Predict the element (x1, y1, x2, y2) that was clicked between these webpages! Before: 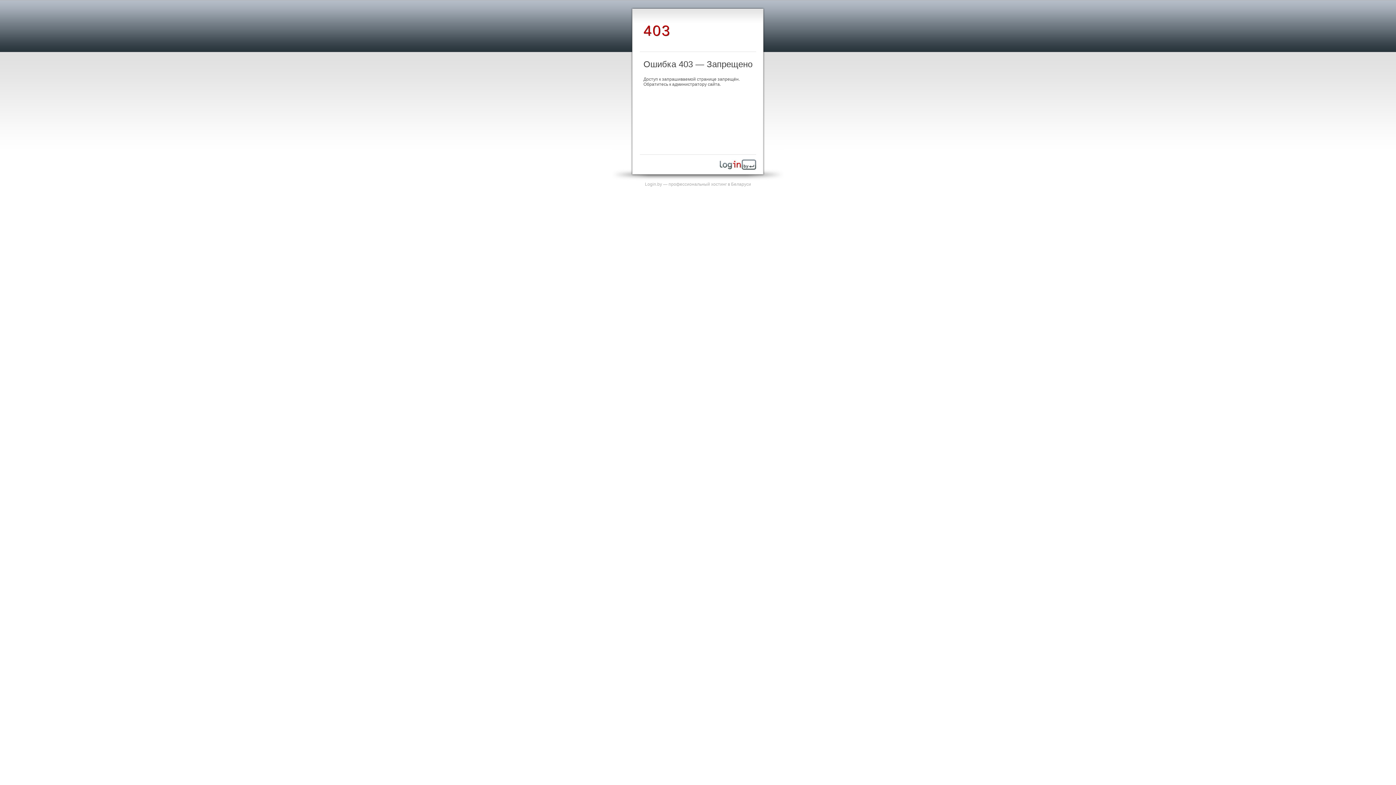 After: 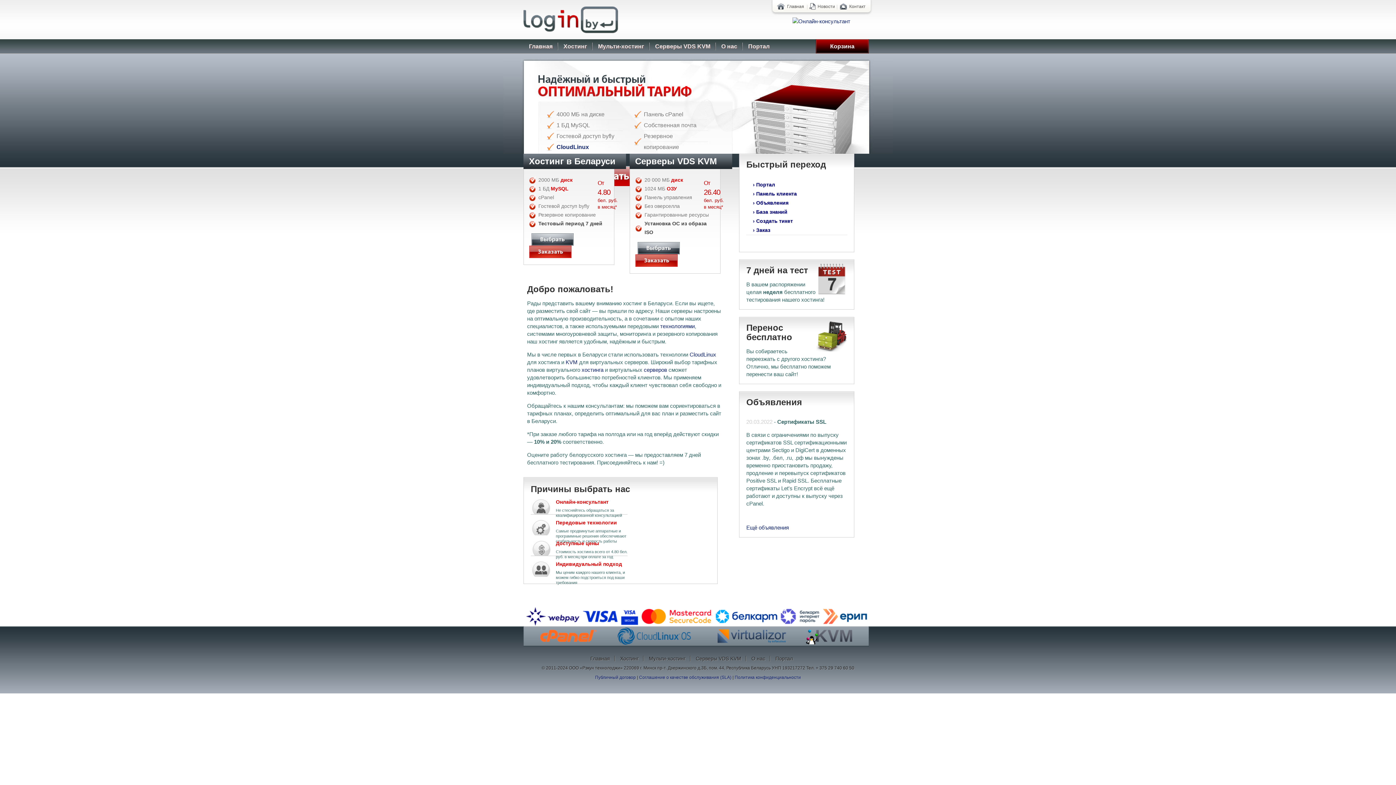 Action: label: Login.by — профессиональный хостинг в Беларуси bbox: (645, 181, 751, 186)